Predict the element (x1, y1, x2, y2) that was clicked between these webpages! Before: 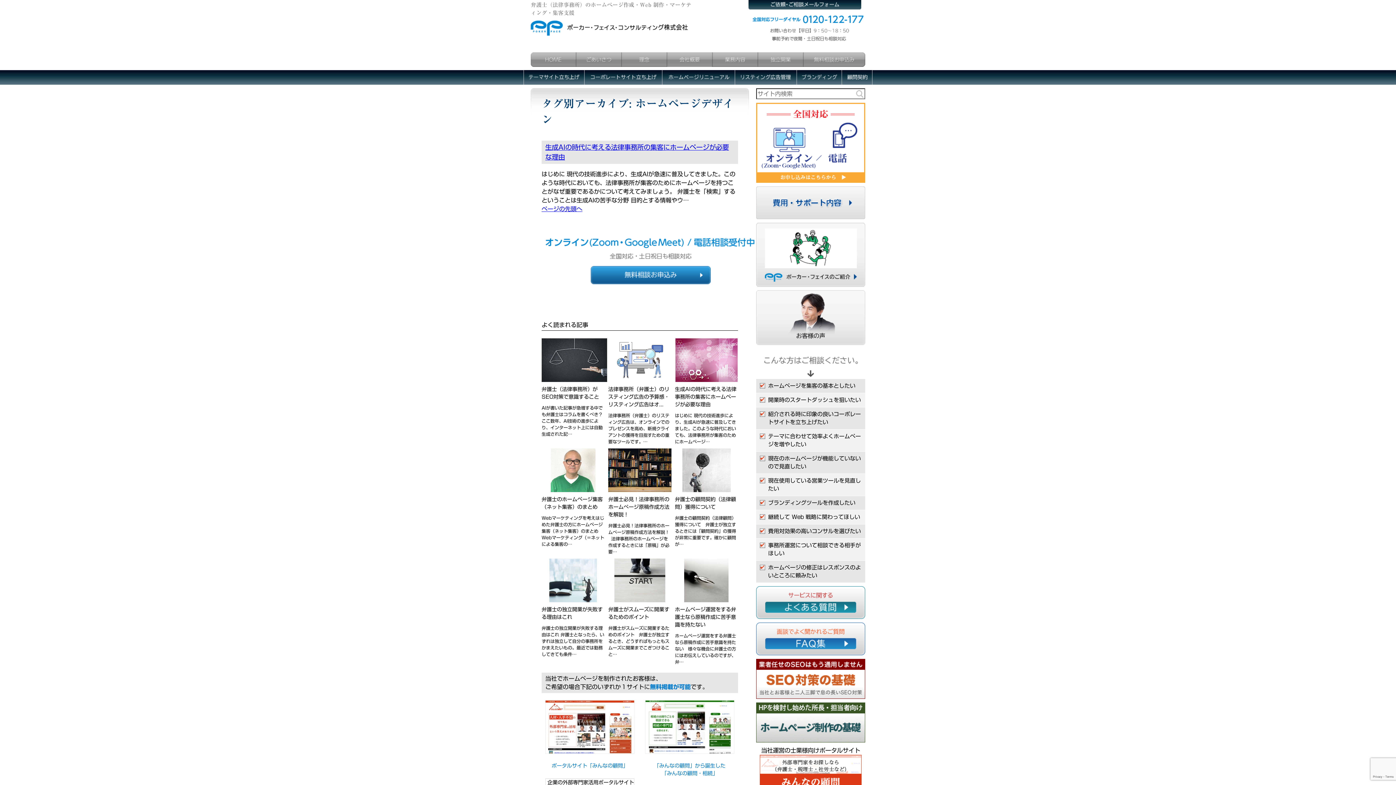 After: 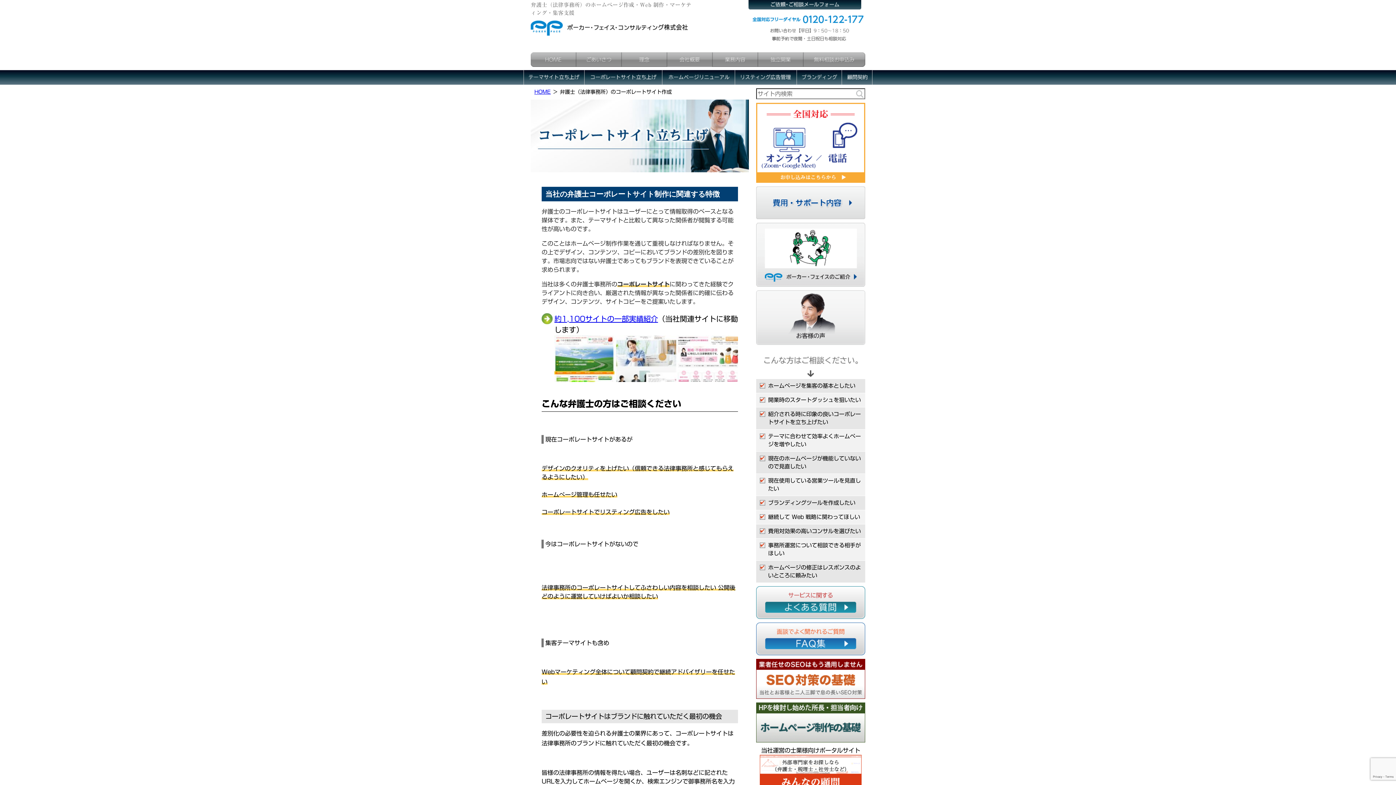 Action: bbox: (584, 70, 662, 84) label: コーポレートサイト立ち上げ